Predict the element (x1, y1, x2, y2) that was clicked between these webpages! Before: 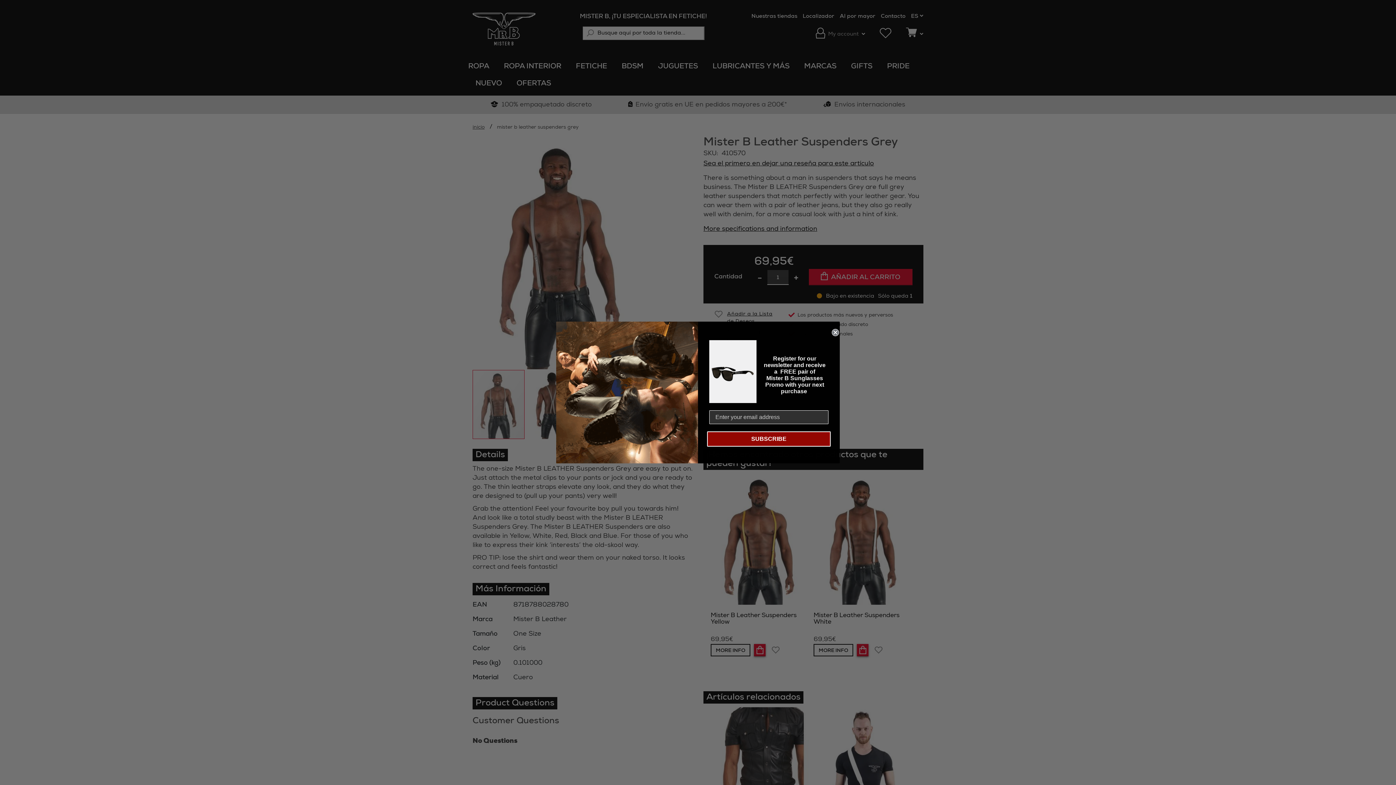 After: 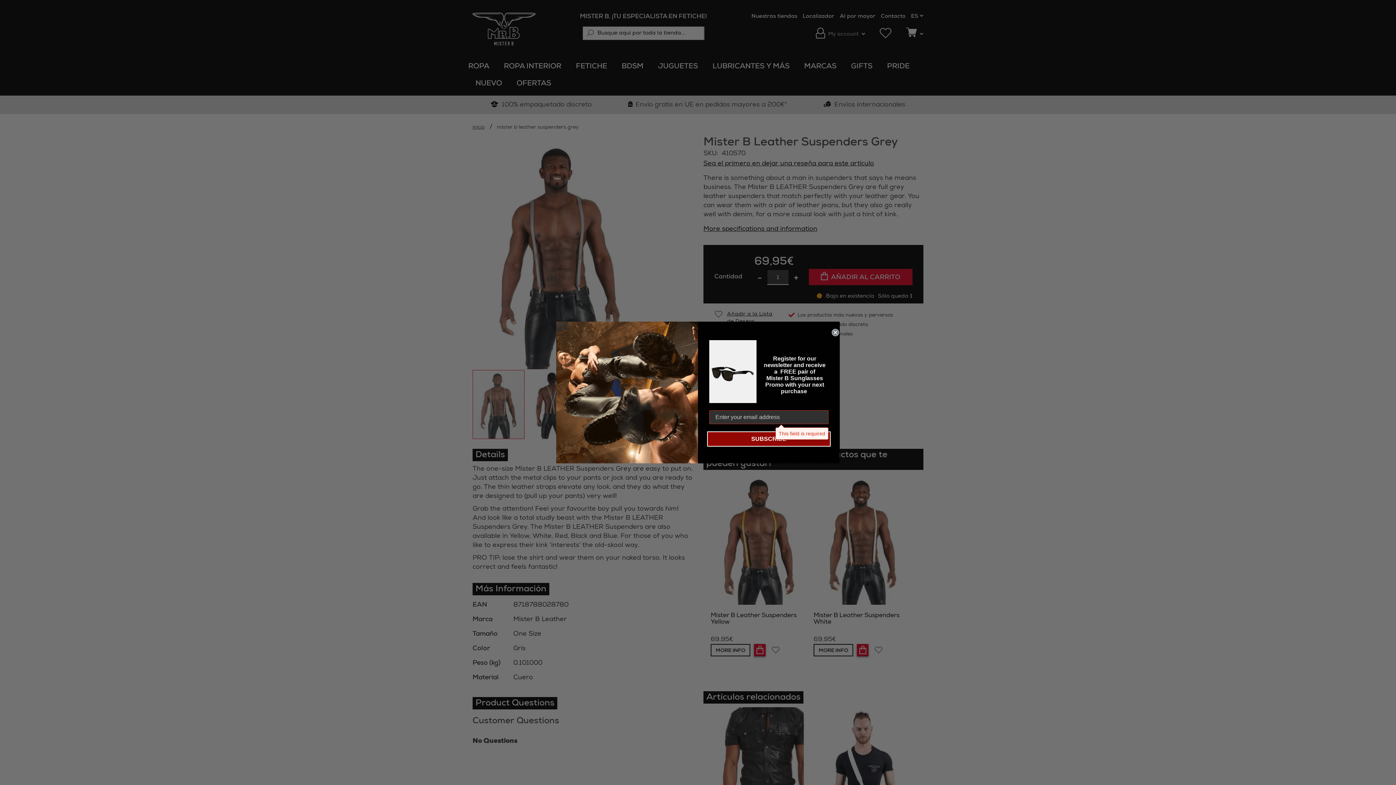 Action: bbox: (707, 431, 830, 447) label: SUBSCRIBE